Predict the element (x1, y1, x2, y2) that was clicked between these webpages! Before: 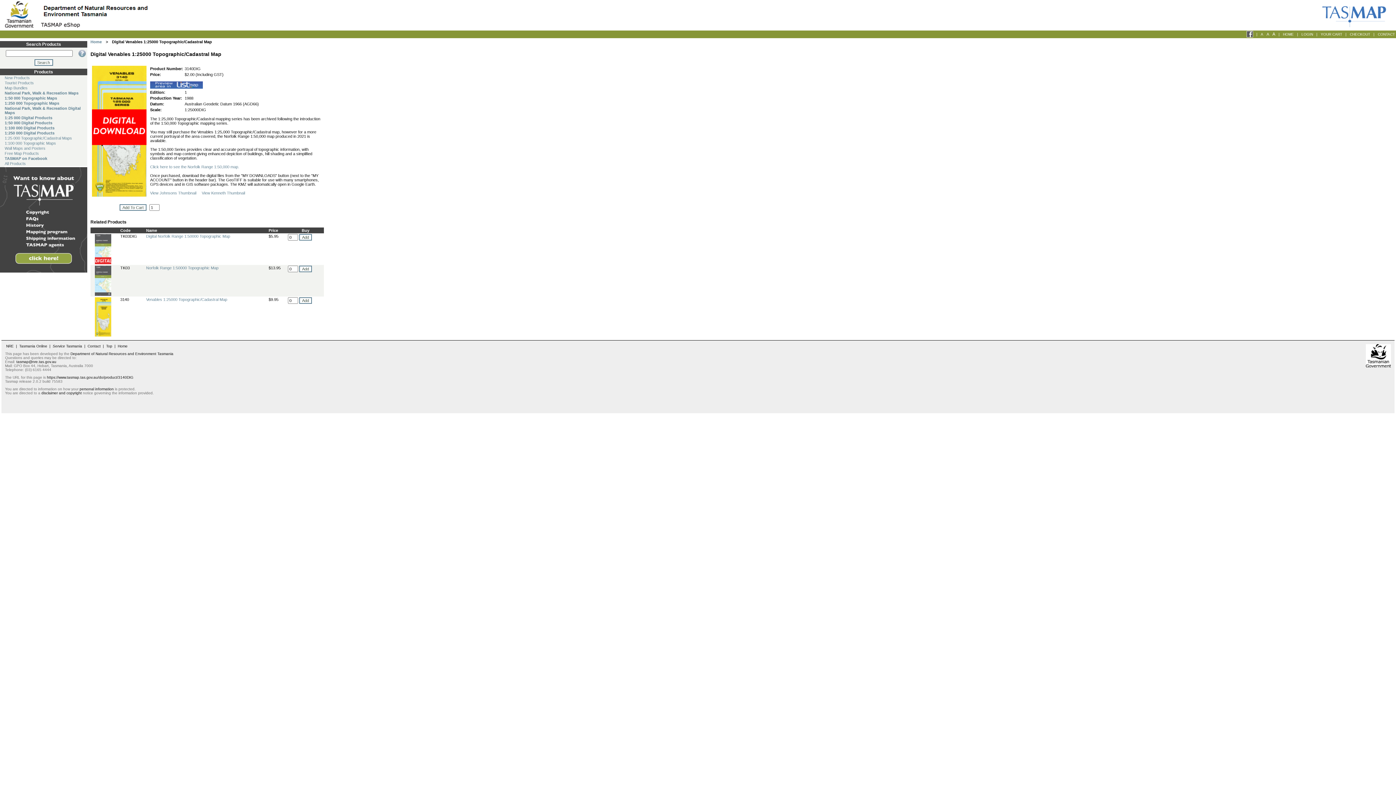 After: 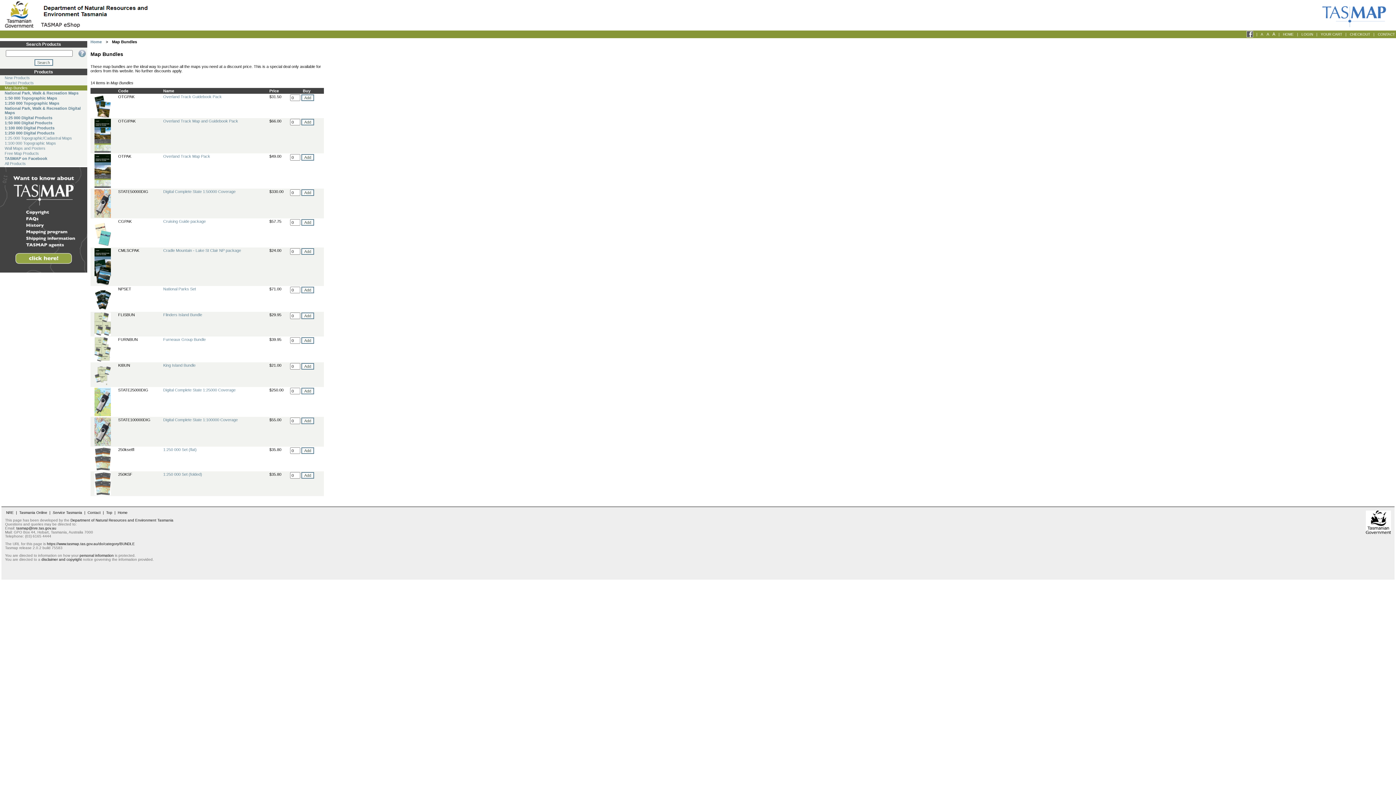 Action: label: Map Bundles bbox: (4, 85, 27, 90)